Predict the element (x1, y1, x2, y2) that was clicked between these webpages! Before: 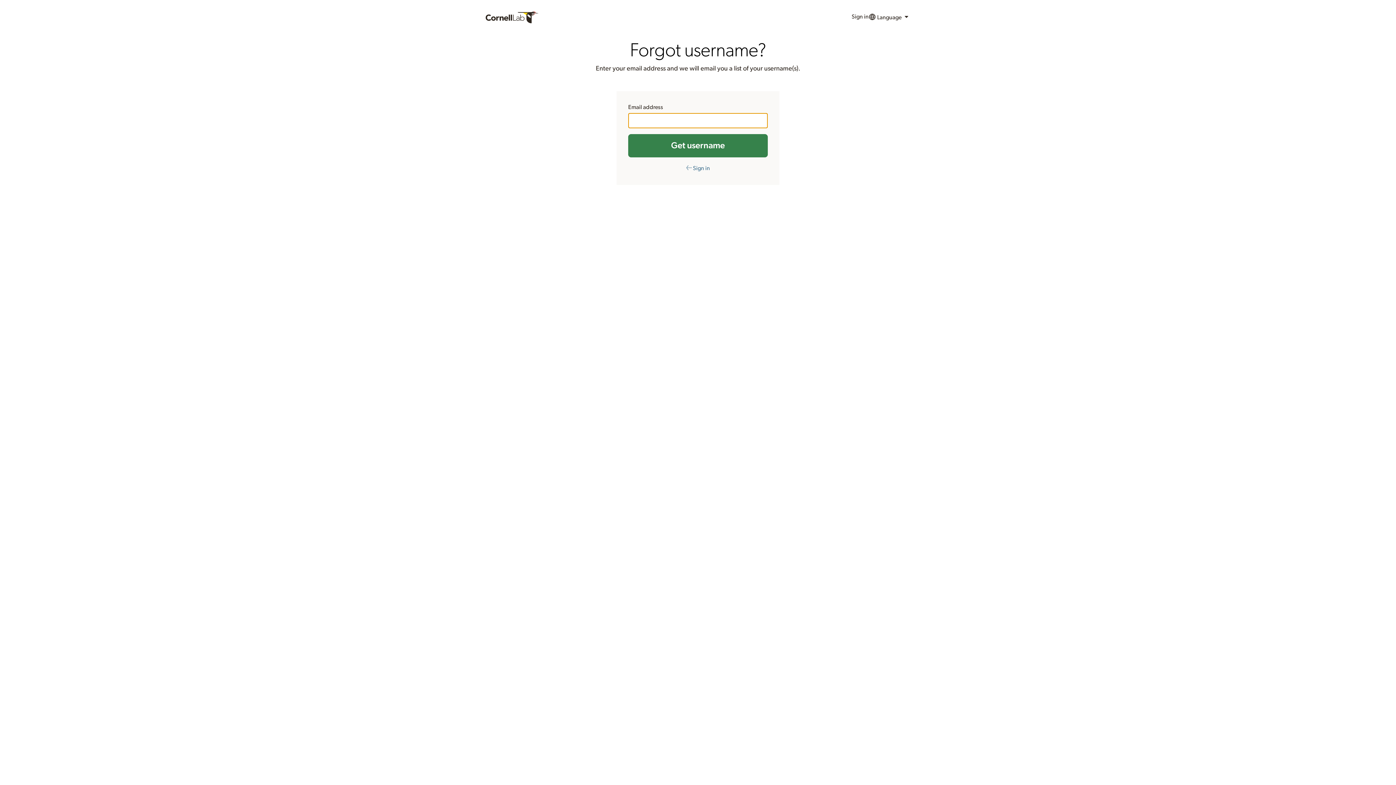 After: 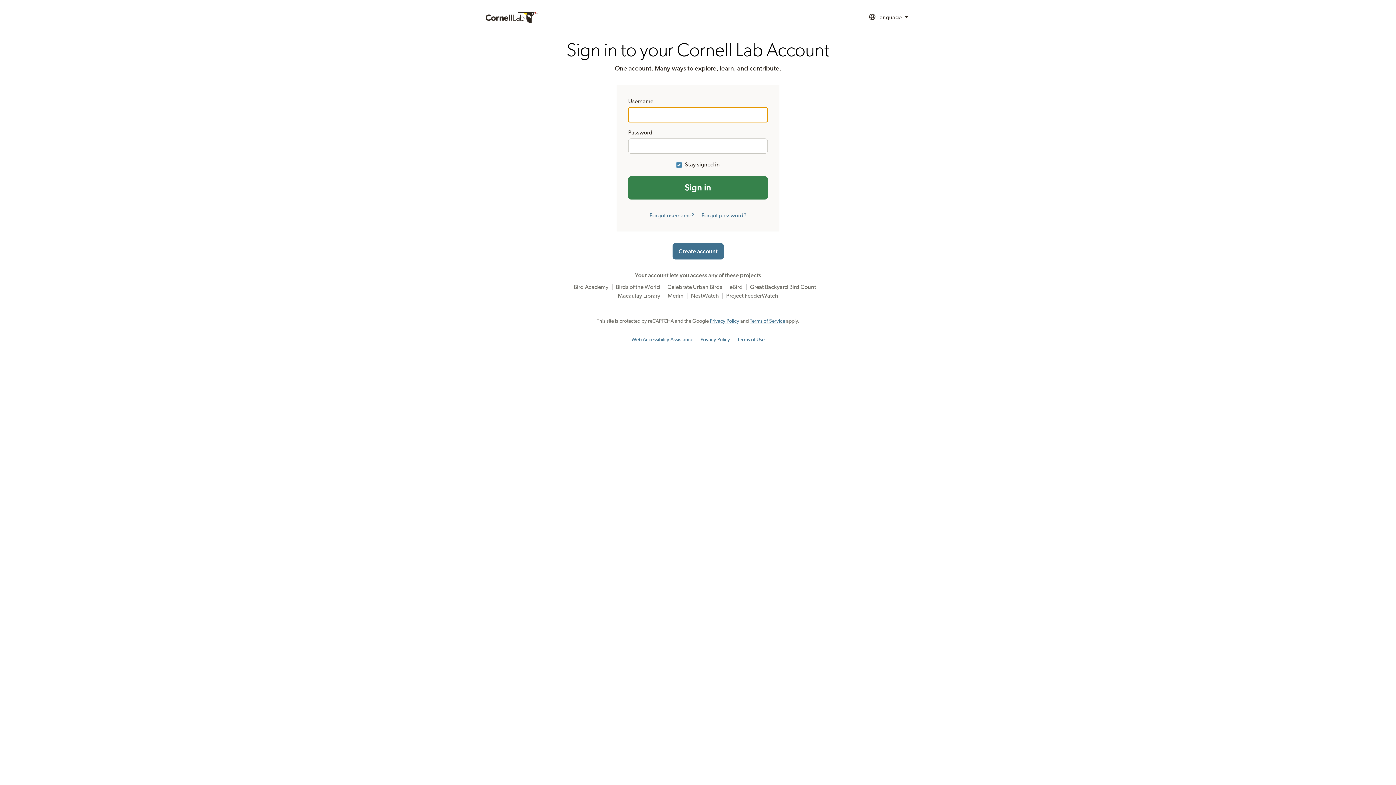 Action: label: Sign in bbox: (851, 9, 868, 25)